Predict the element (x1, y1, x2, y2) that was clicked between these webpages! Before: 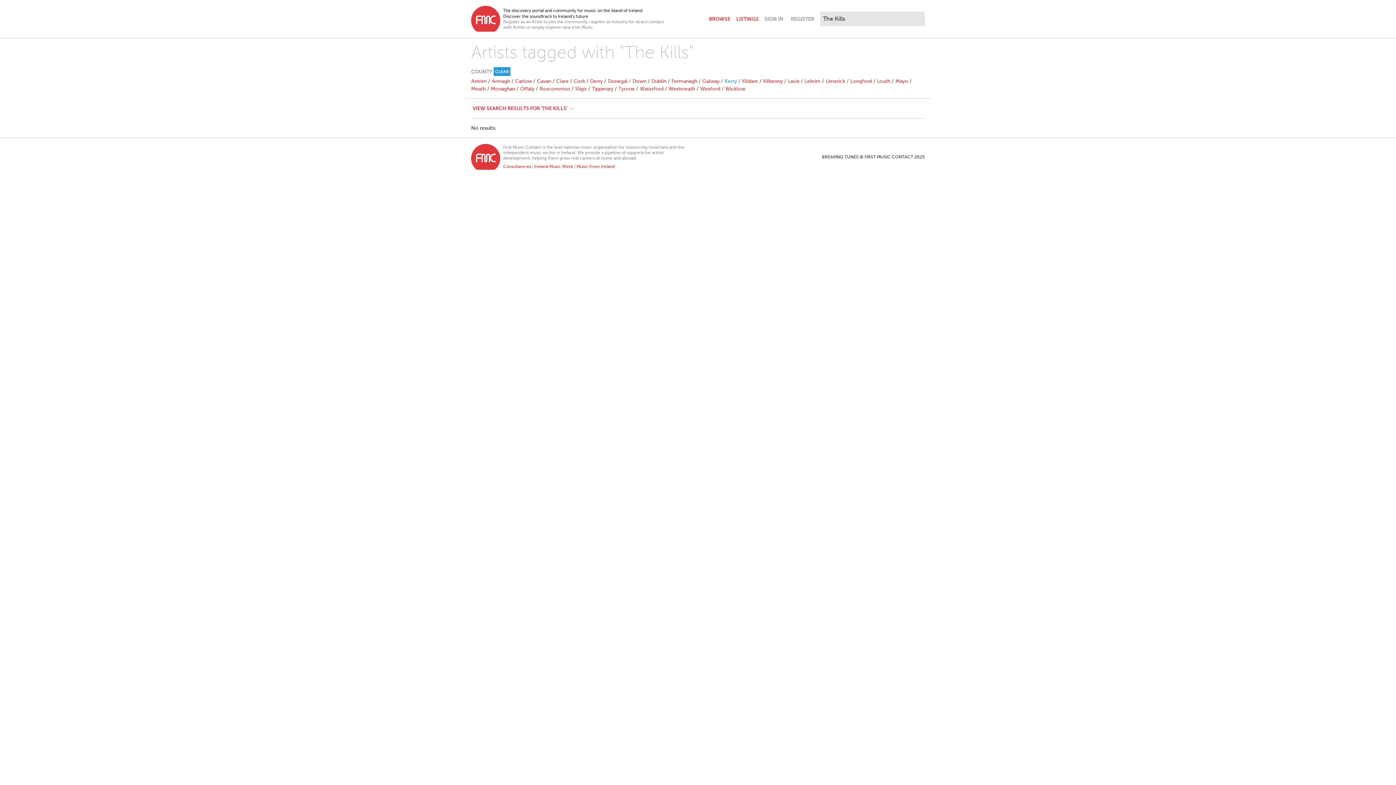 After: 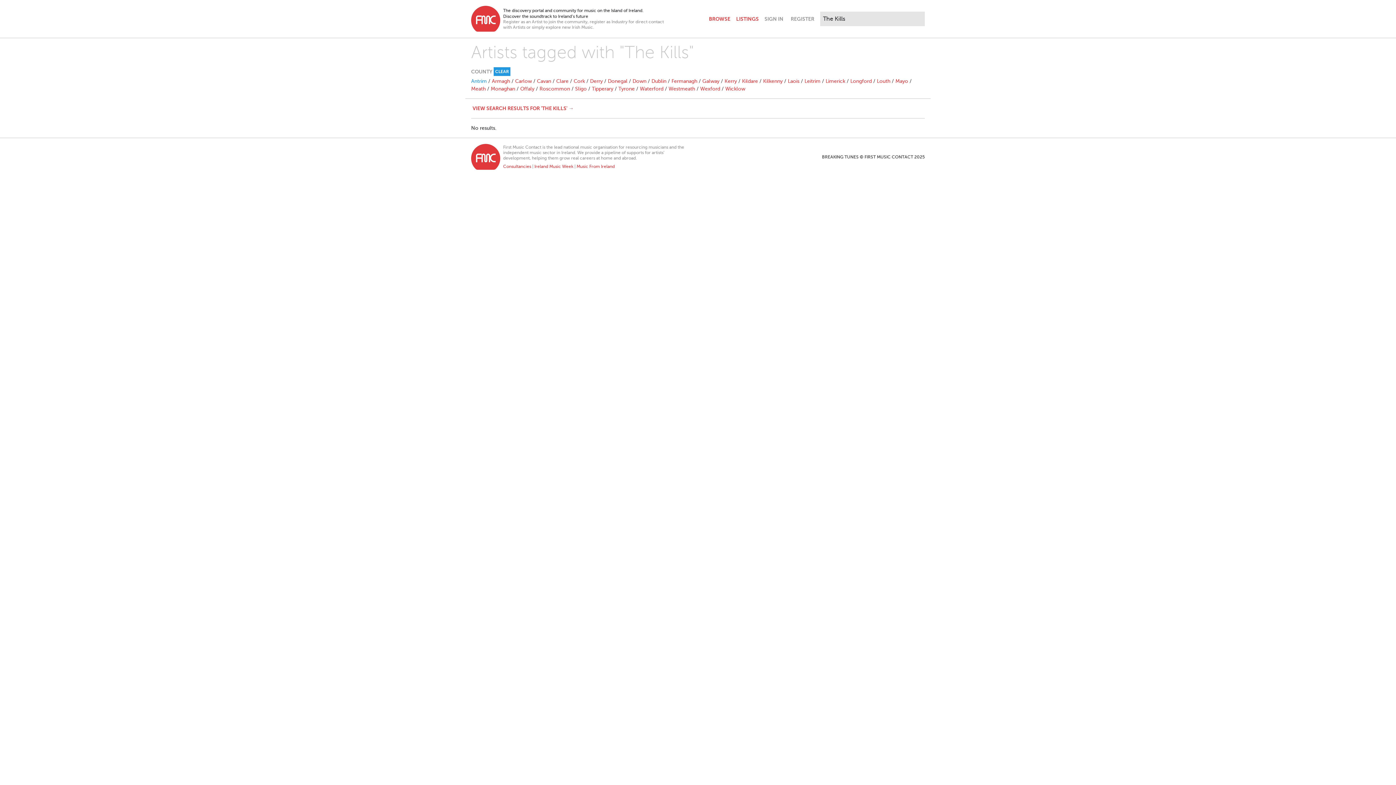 Action: label: Antrim bbox: (471, 78, 486, 84)